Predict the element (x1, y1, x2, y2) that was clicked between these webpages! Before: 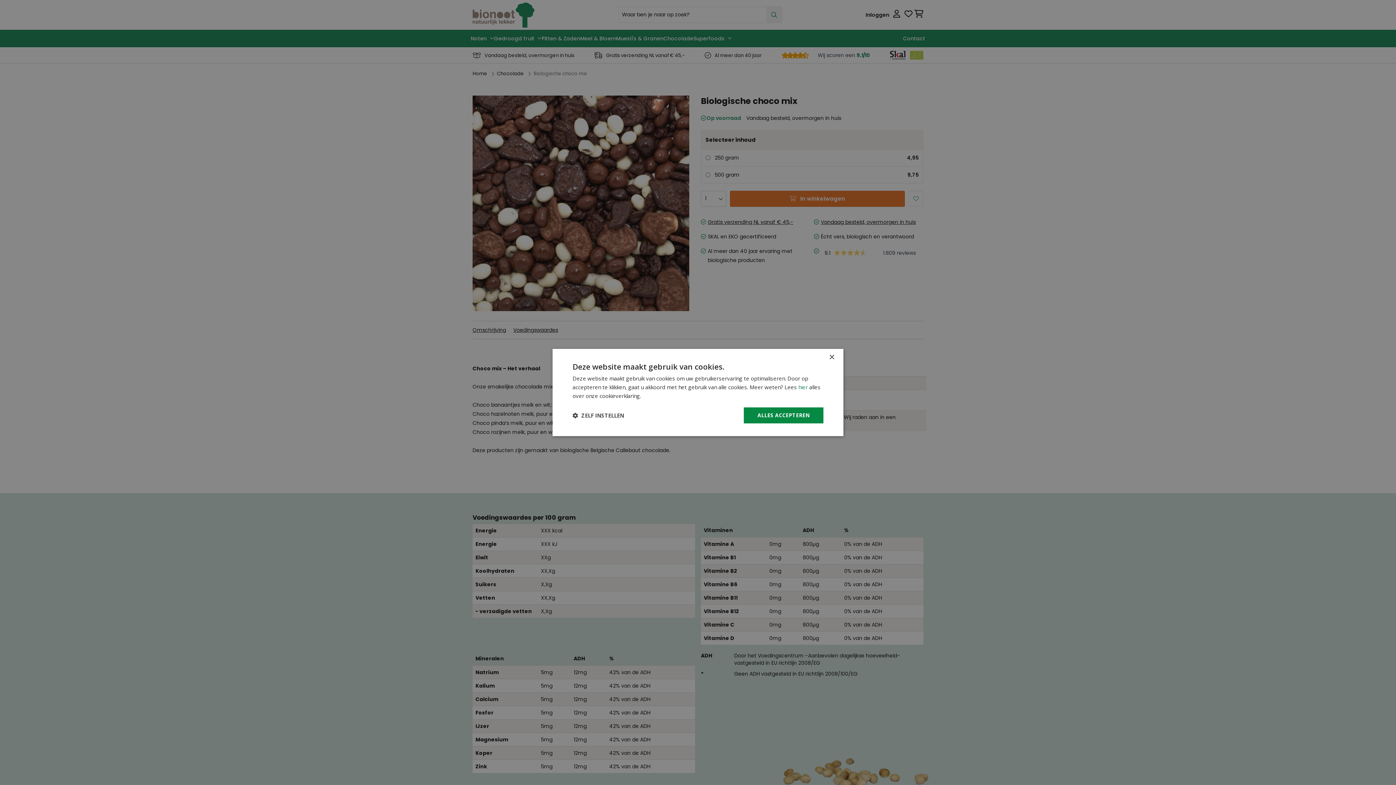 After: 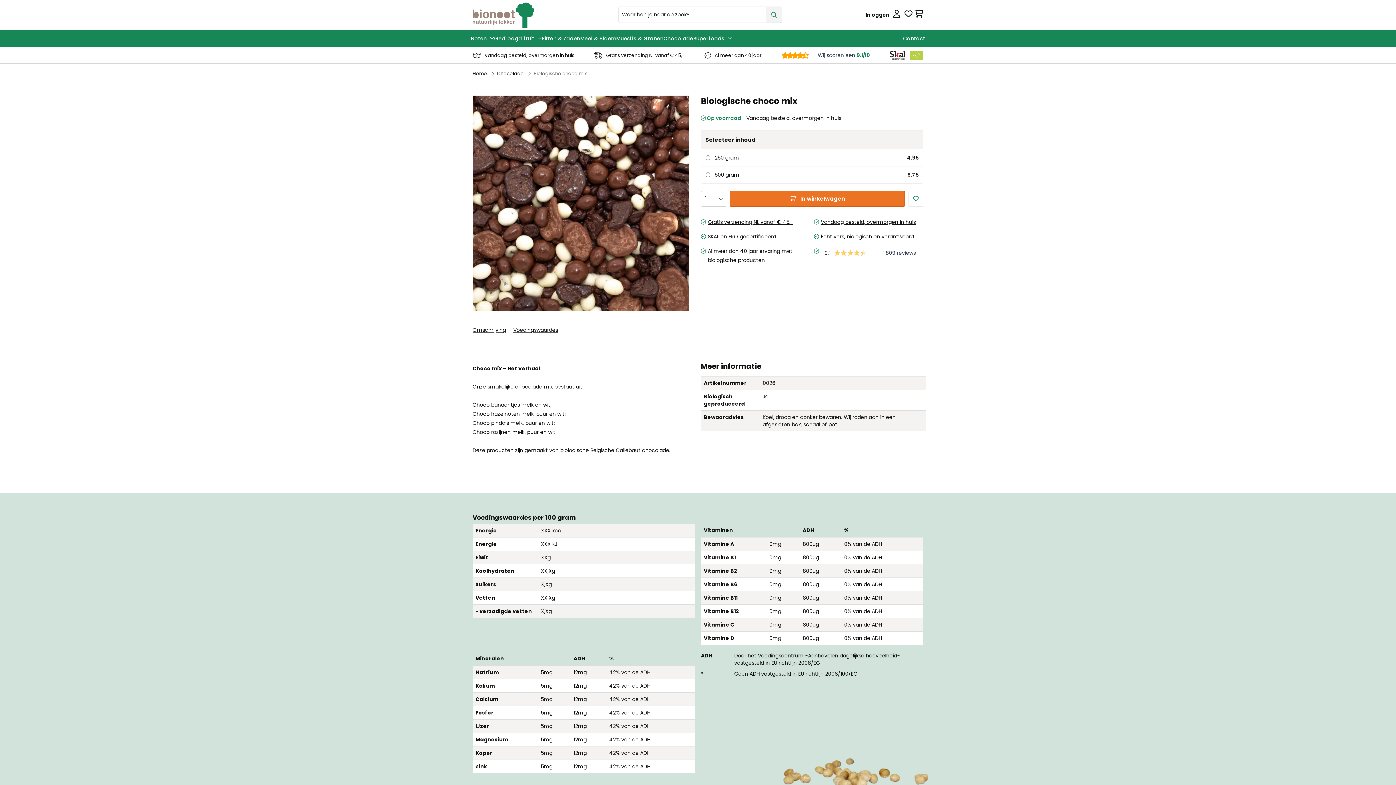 Action: label: Close bbox: (829, 354, 834, 360)